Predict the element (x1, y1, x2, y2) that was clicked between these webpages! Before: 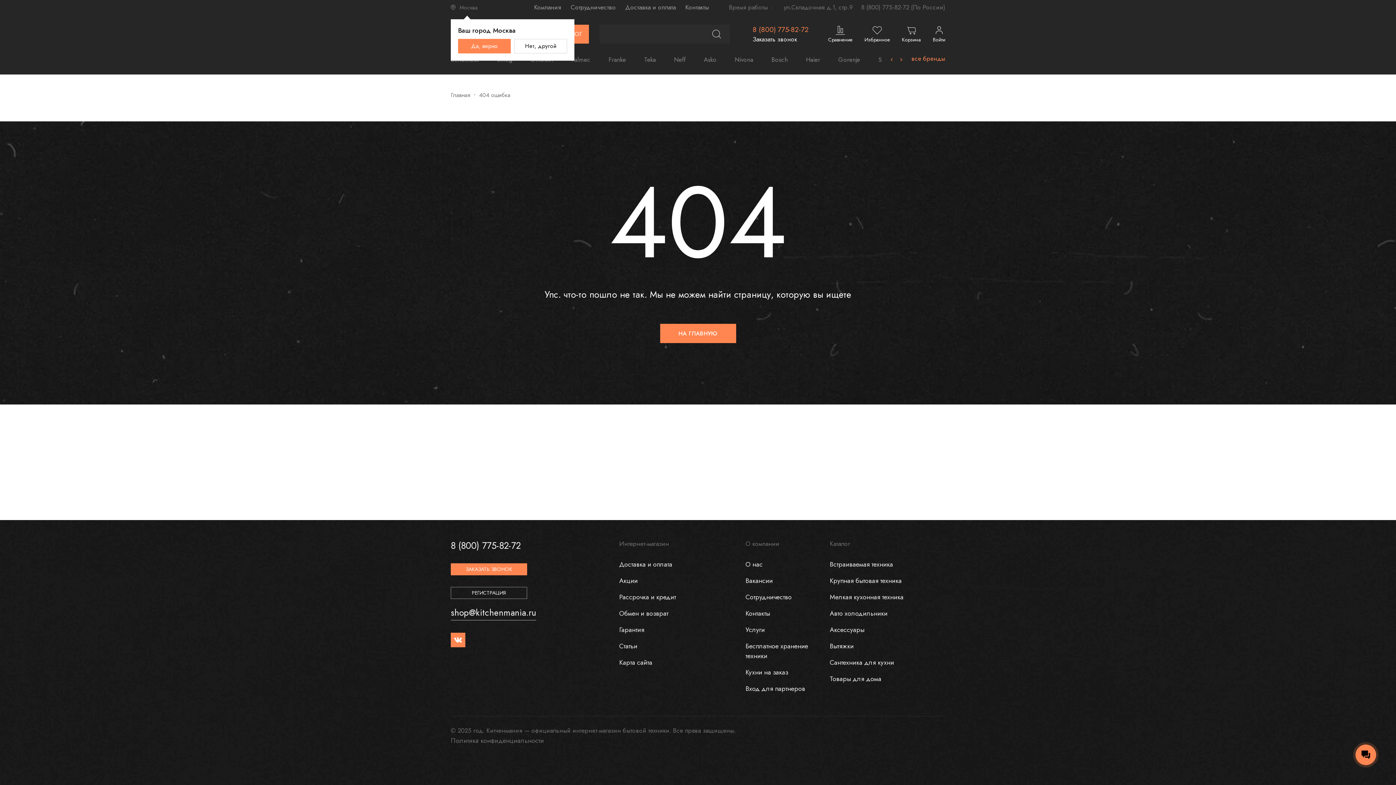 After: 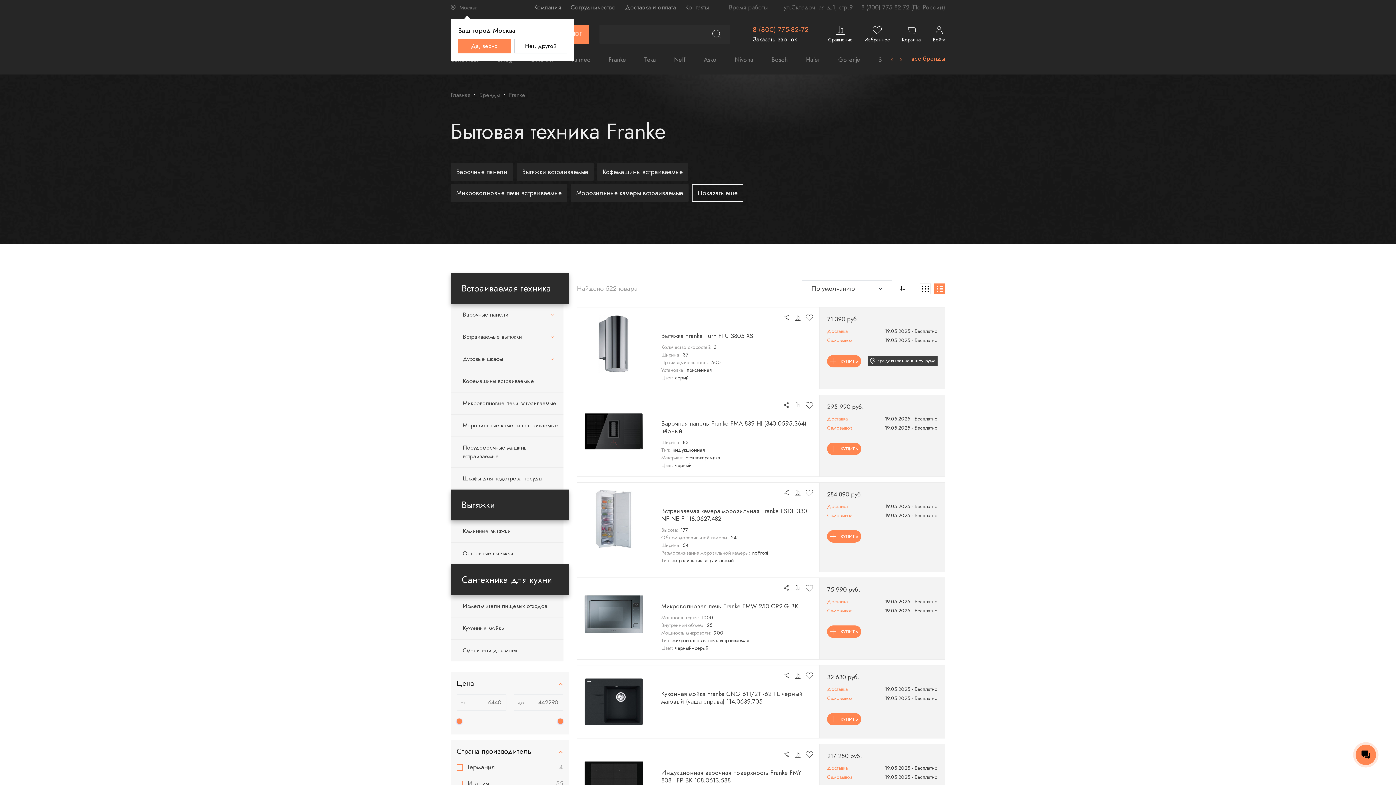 Action: bbox: (608, 53, 626, 74) label: Franke